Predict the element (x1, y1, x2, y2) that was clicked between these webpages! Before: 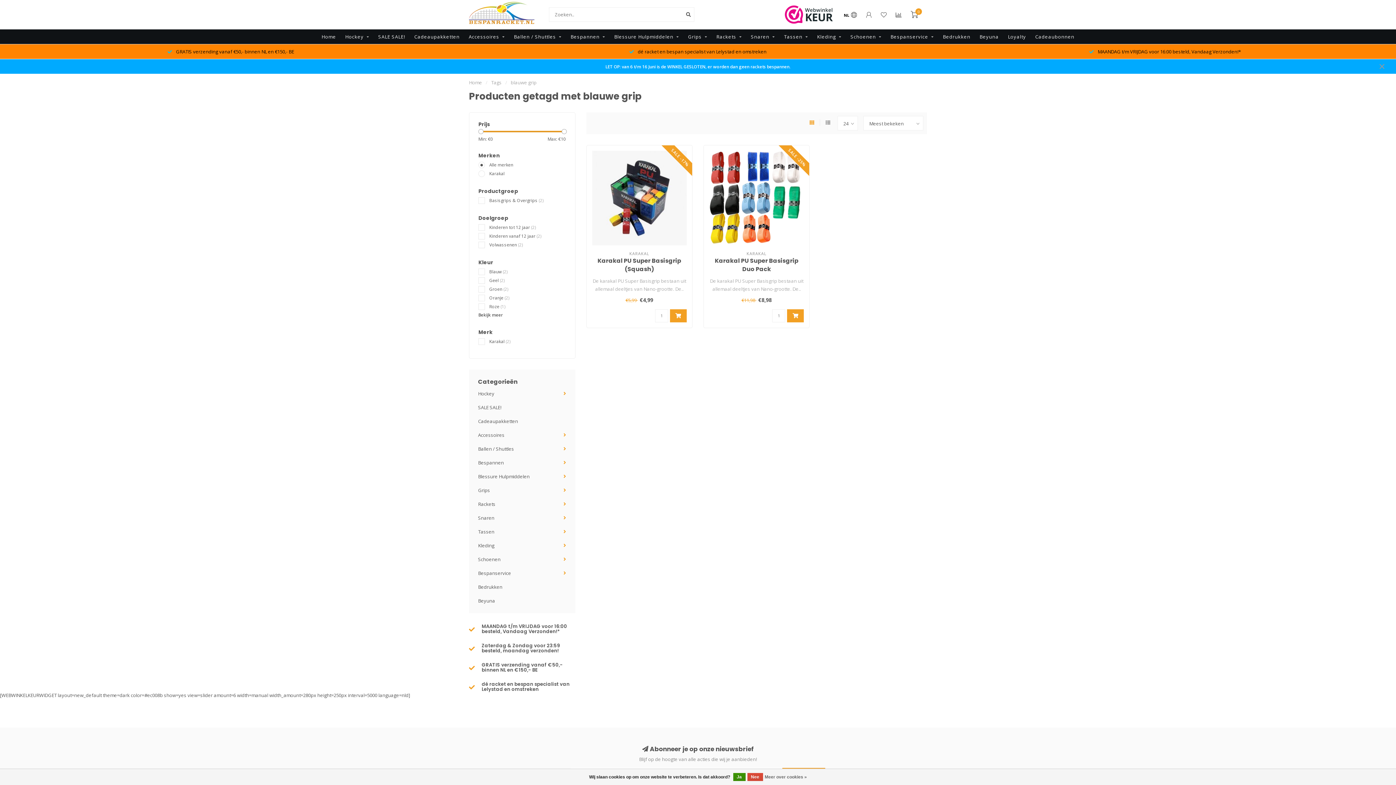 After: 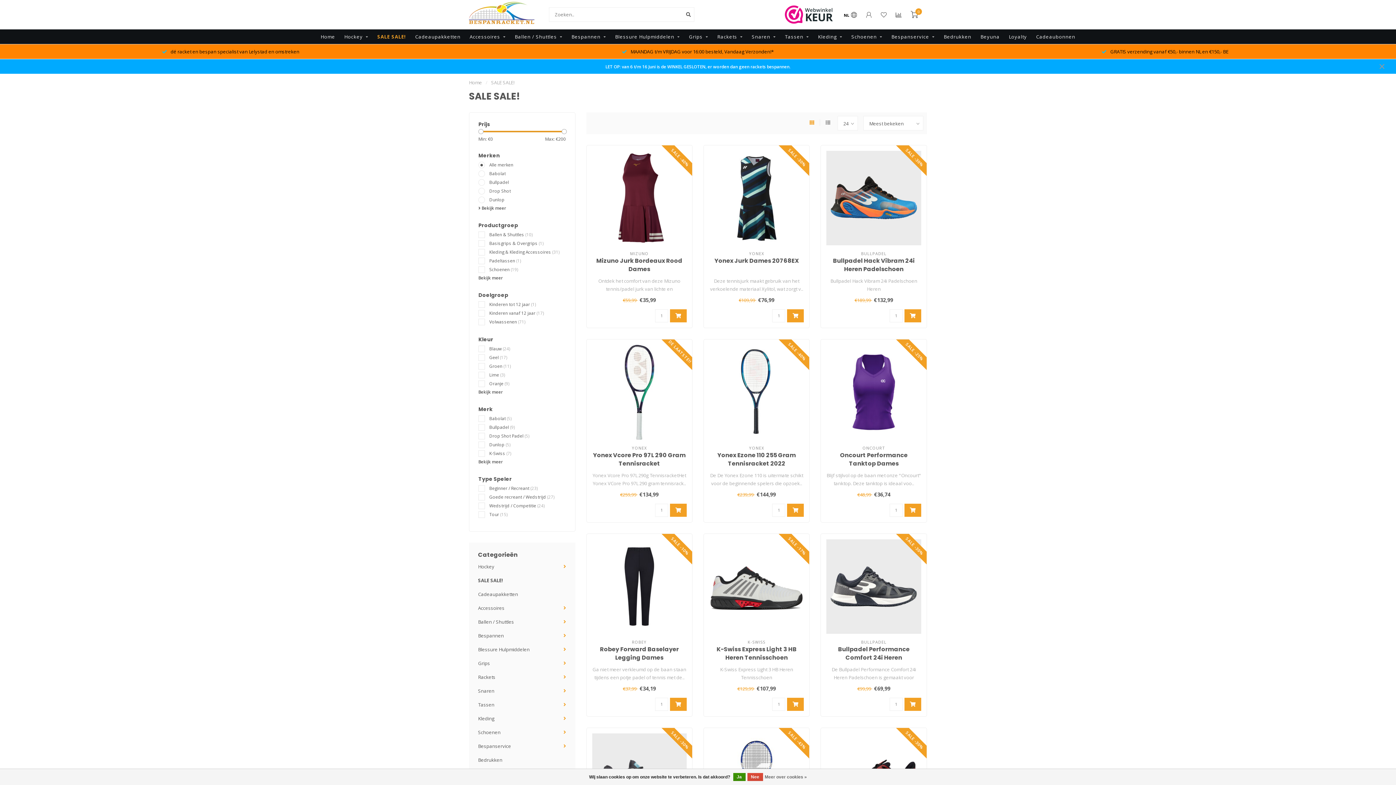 Action: label: SALE SALE! bbox: (478, 404, 501, 410)